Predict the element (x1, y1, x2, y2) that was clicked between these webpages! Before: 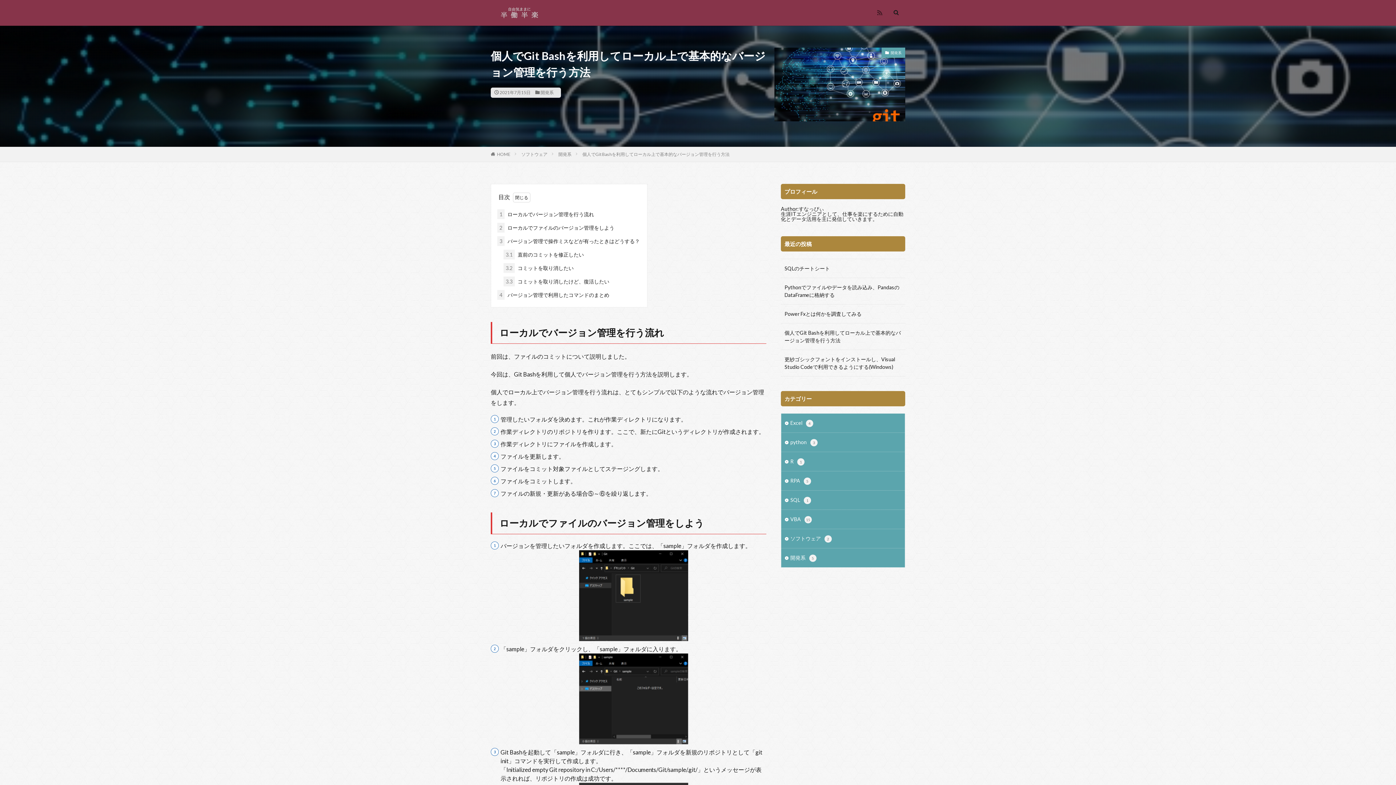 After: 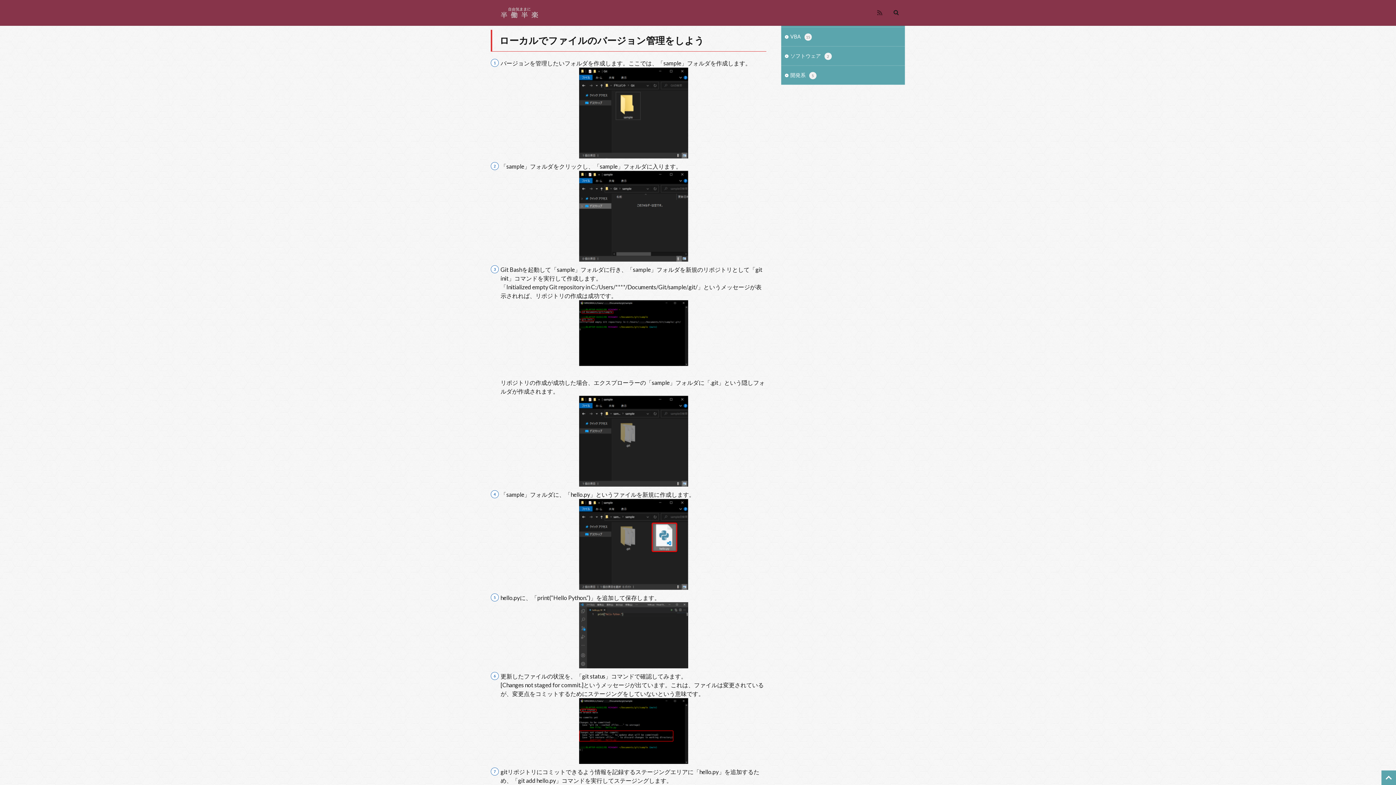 Action: bbox: (497, 222, 614, 232) label: 2 ローカルでファイルのバージョン管理をしよう